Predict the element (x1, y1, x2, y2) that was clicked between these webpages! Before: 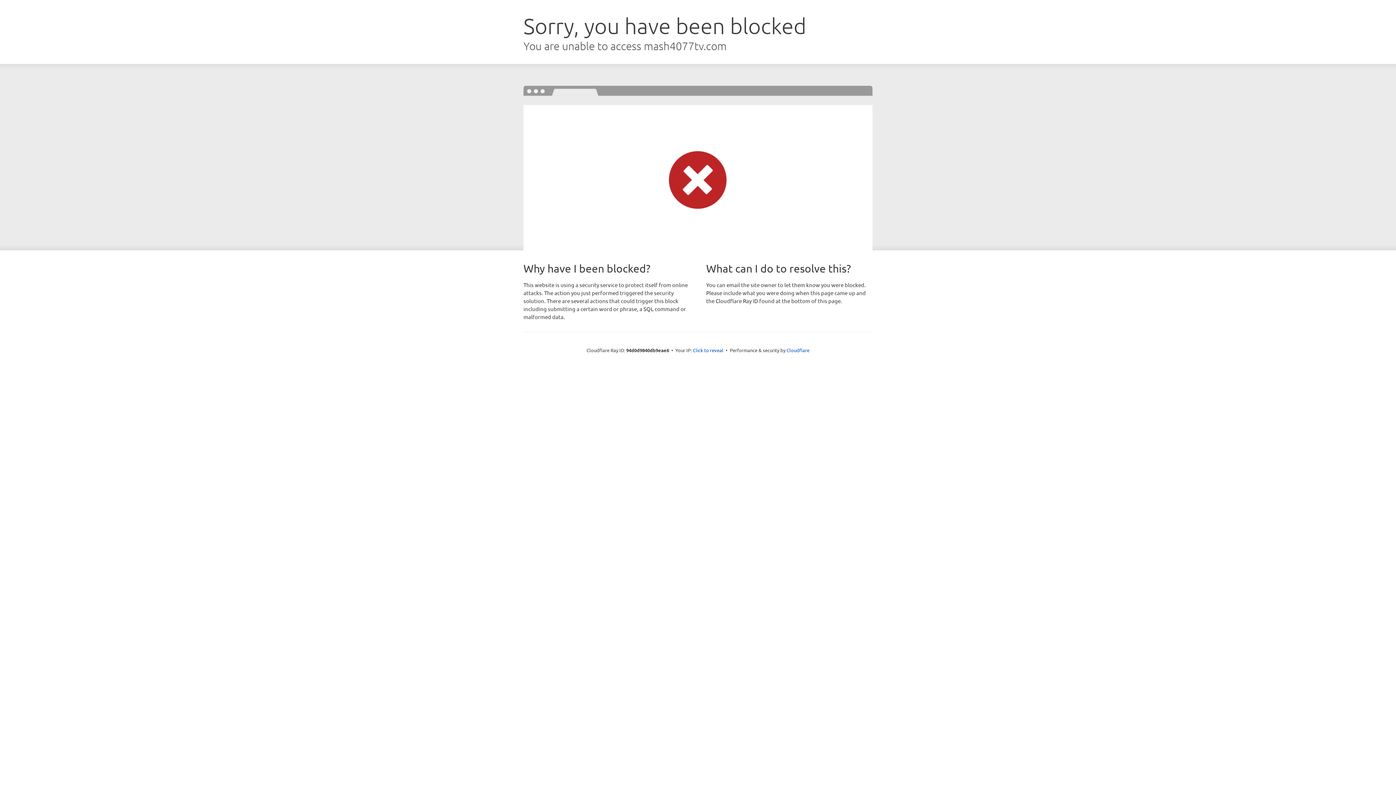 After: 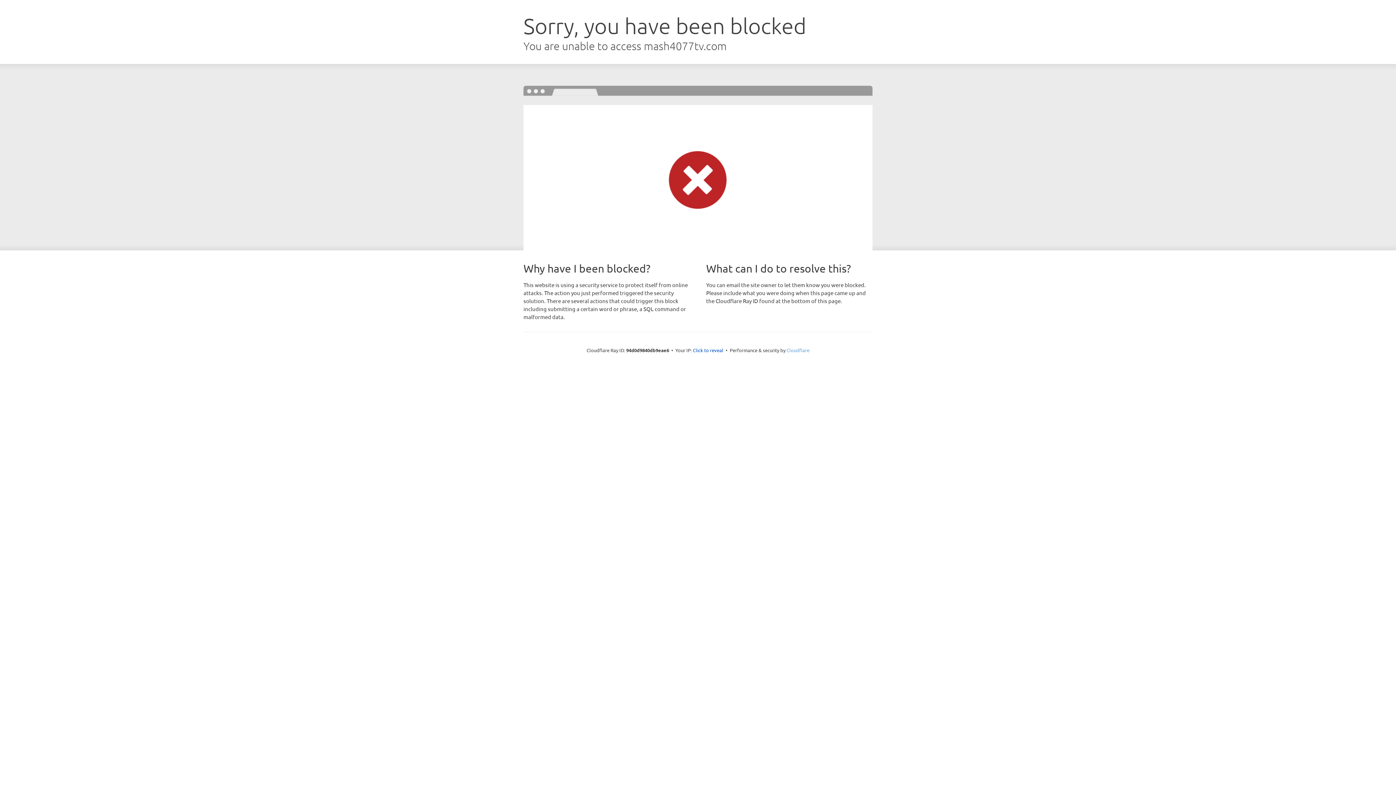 Action: label: Cloudflare bbox: (786, 347, 809, 353)